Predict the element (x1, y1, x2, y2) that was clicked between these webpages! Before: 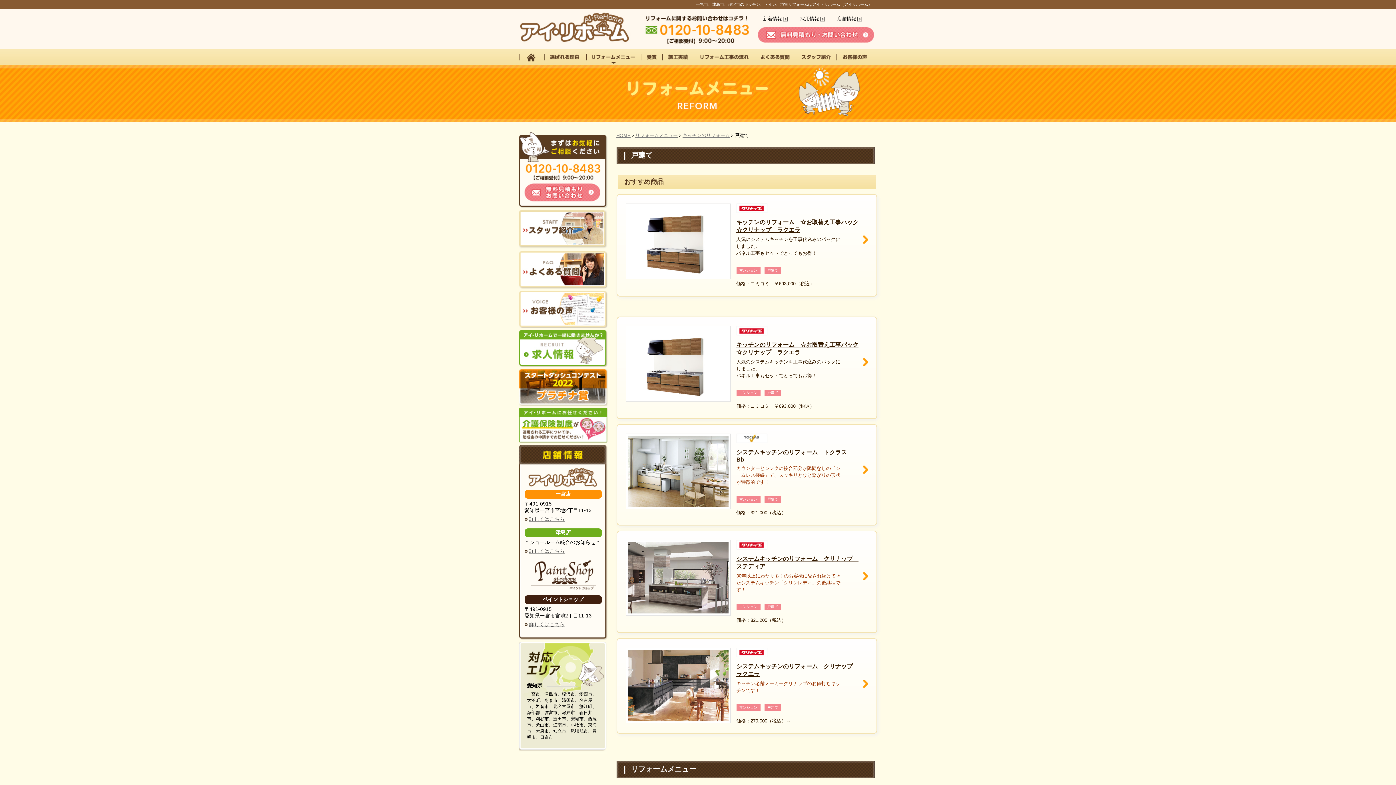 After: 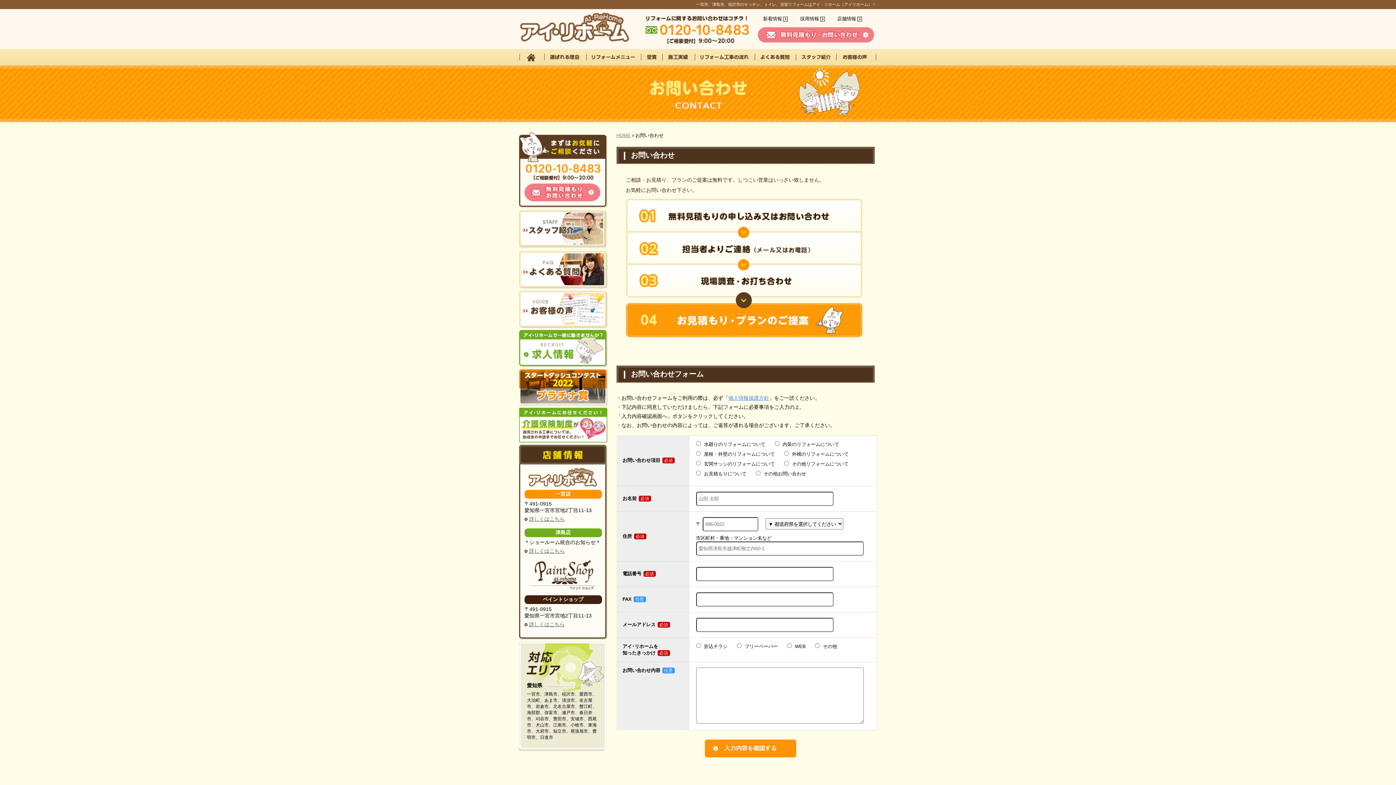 Action: bbox: (519, 202, 607, 208)